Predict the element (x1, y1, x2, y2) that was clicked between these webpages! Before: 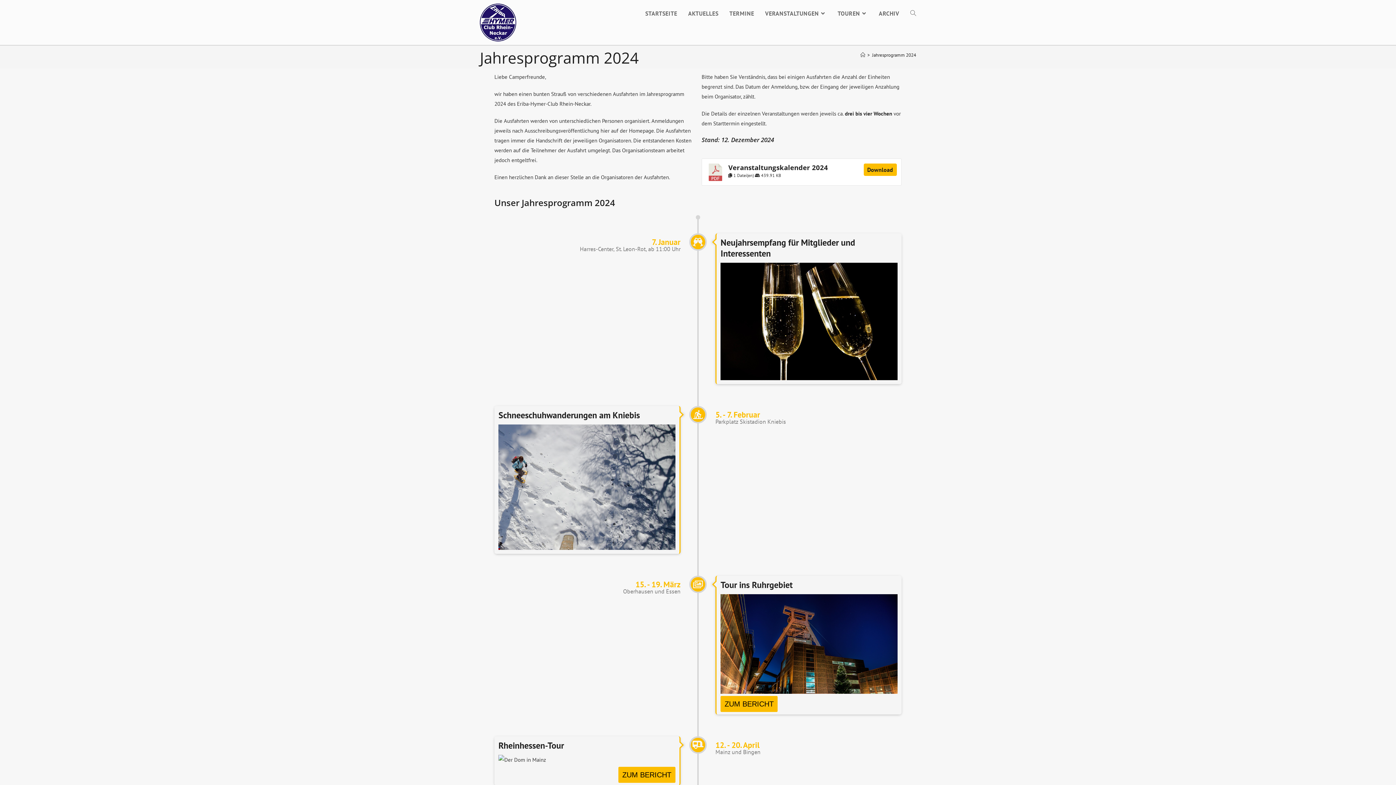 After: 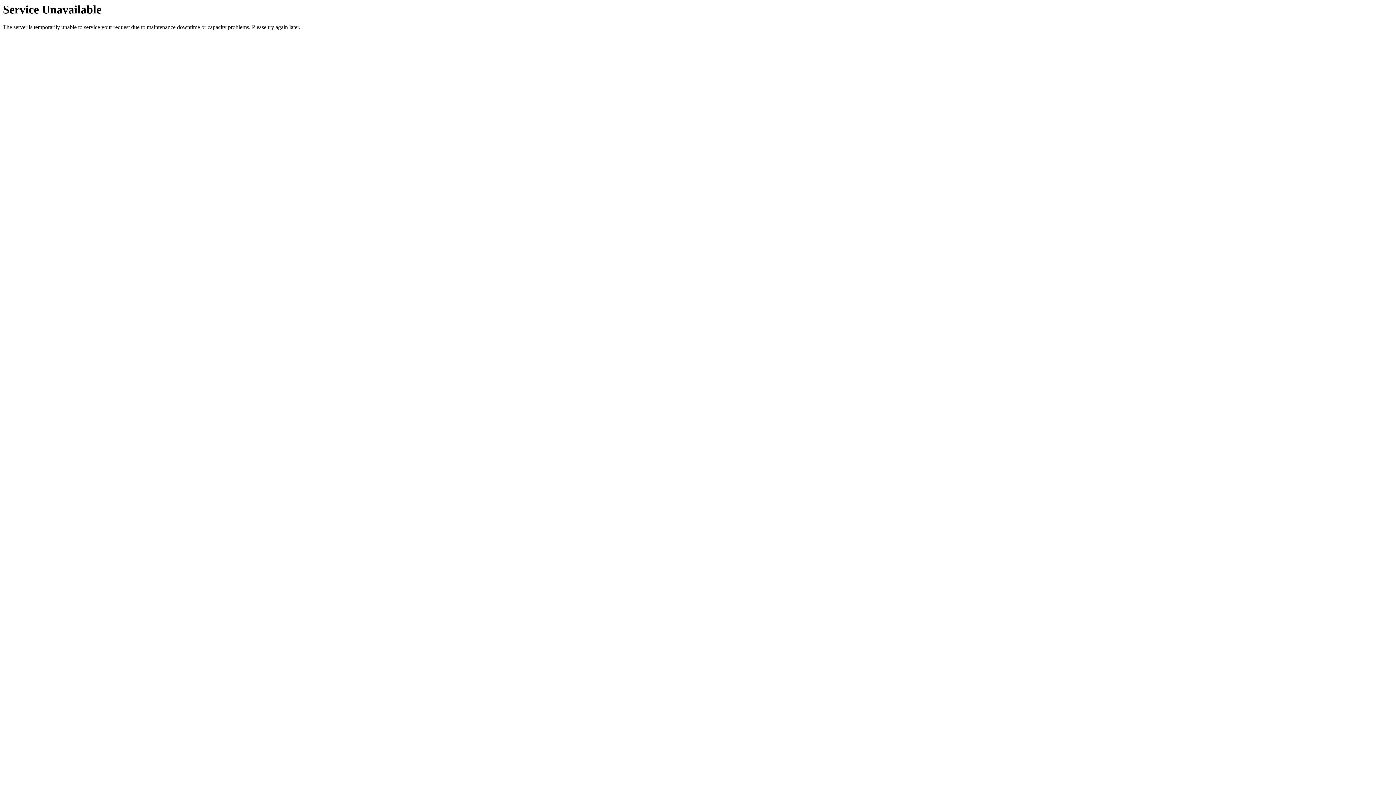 Action: label: ZUM BERICHT bbox: (720, 696, 777, 712)